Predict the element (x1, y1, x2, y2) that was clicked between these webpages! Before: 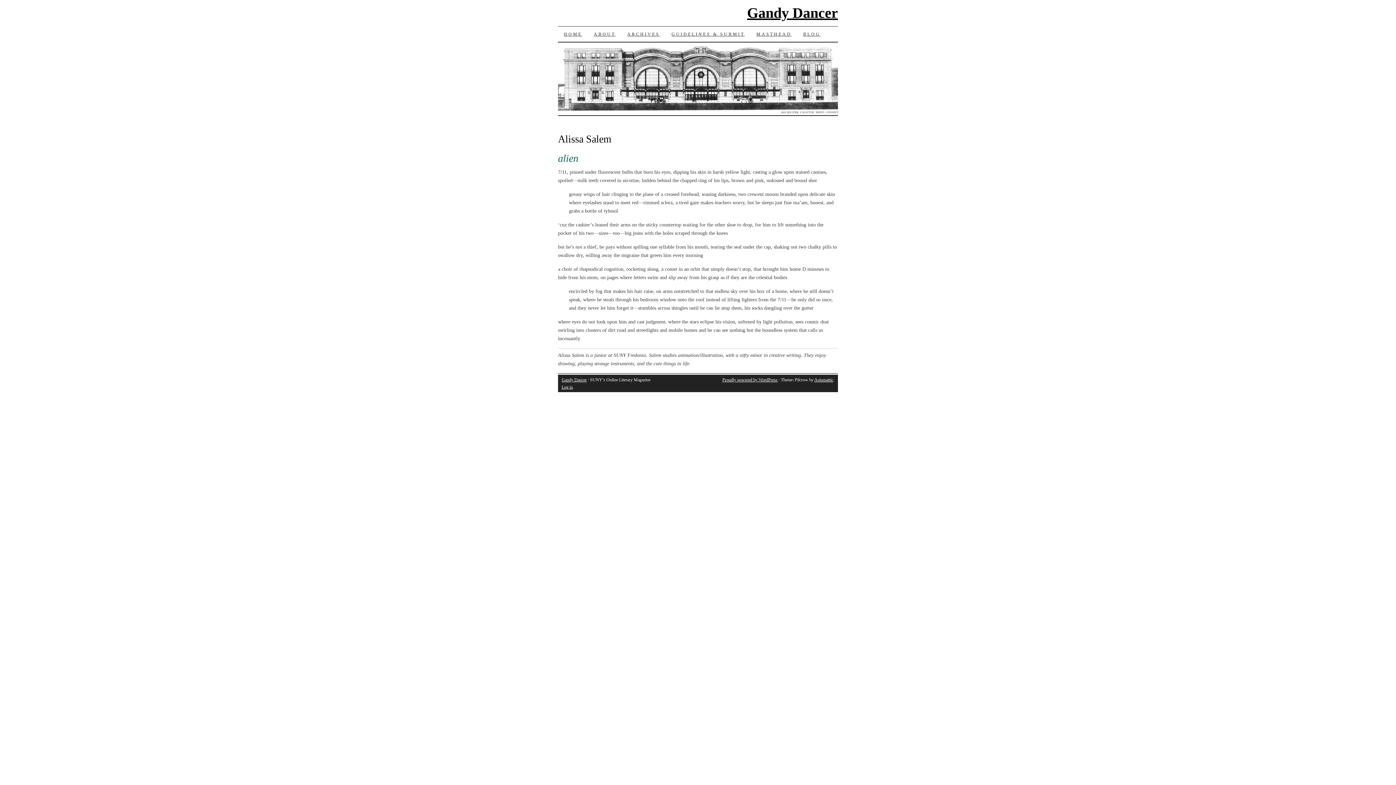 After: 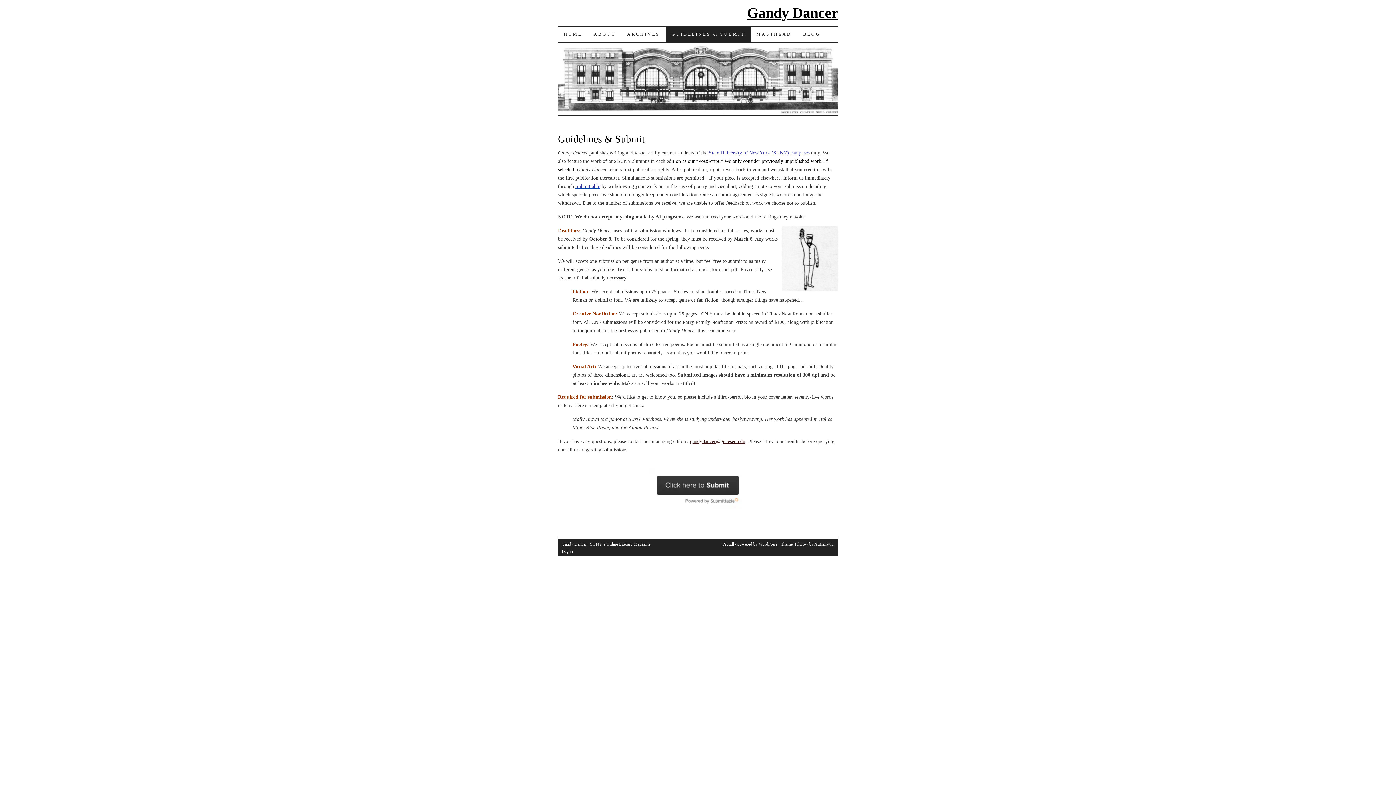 Action: label: GUIDELINES & SUBMIT bbox: (665, 26, 750, 41)